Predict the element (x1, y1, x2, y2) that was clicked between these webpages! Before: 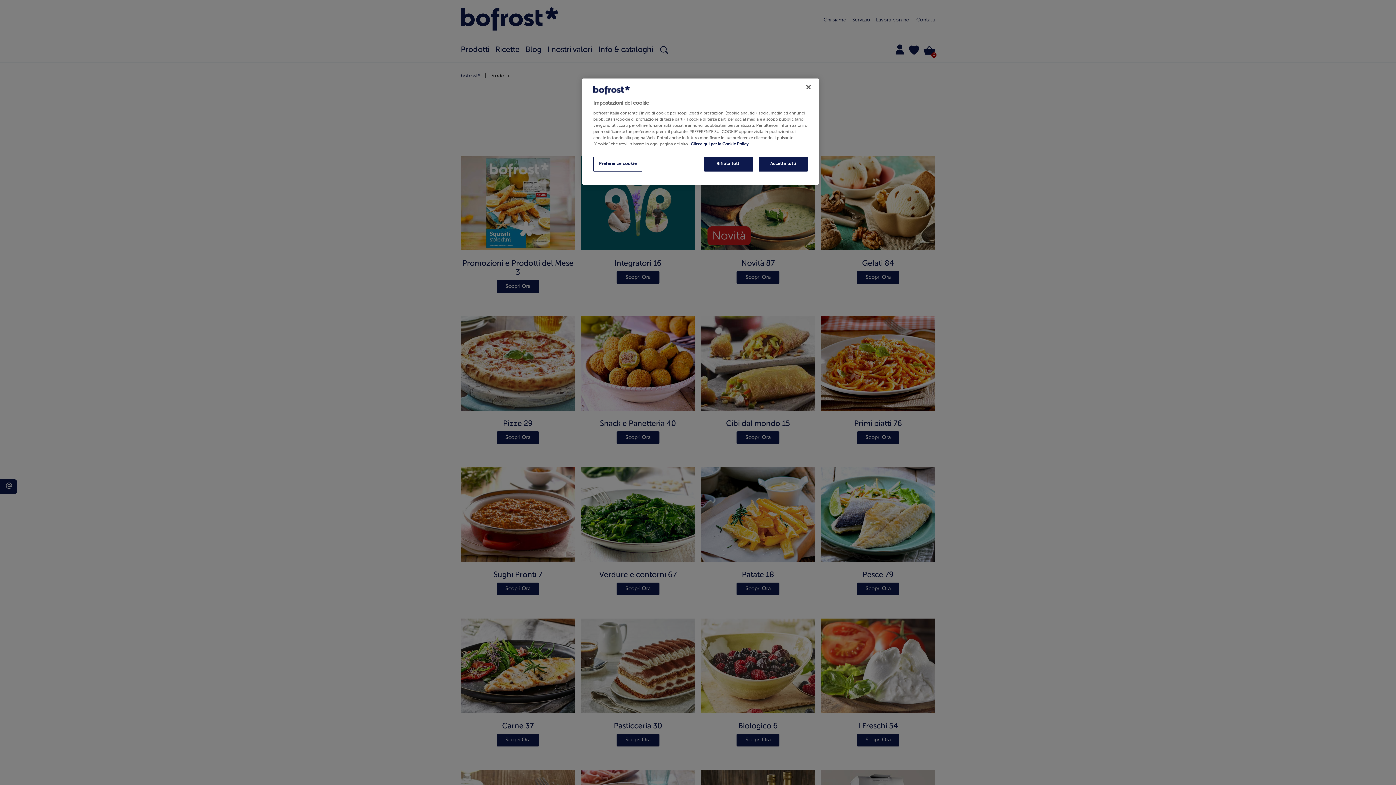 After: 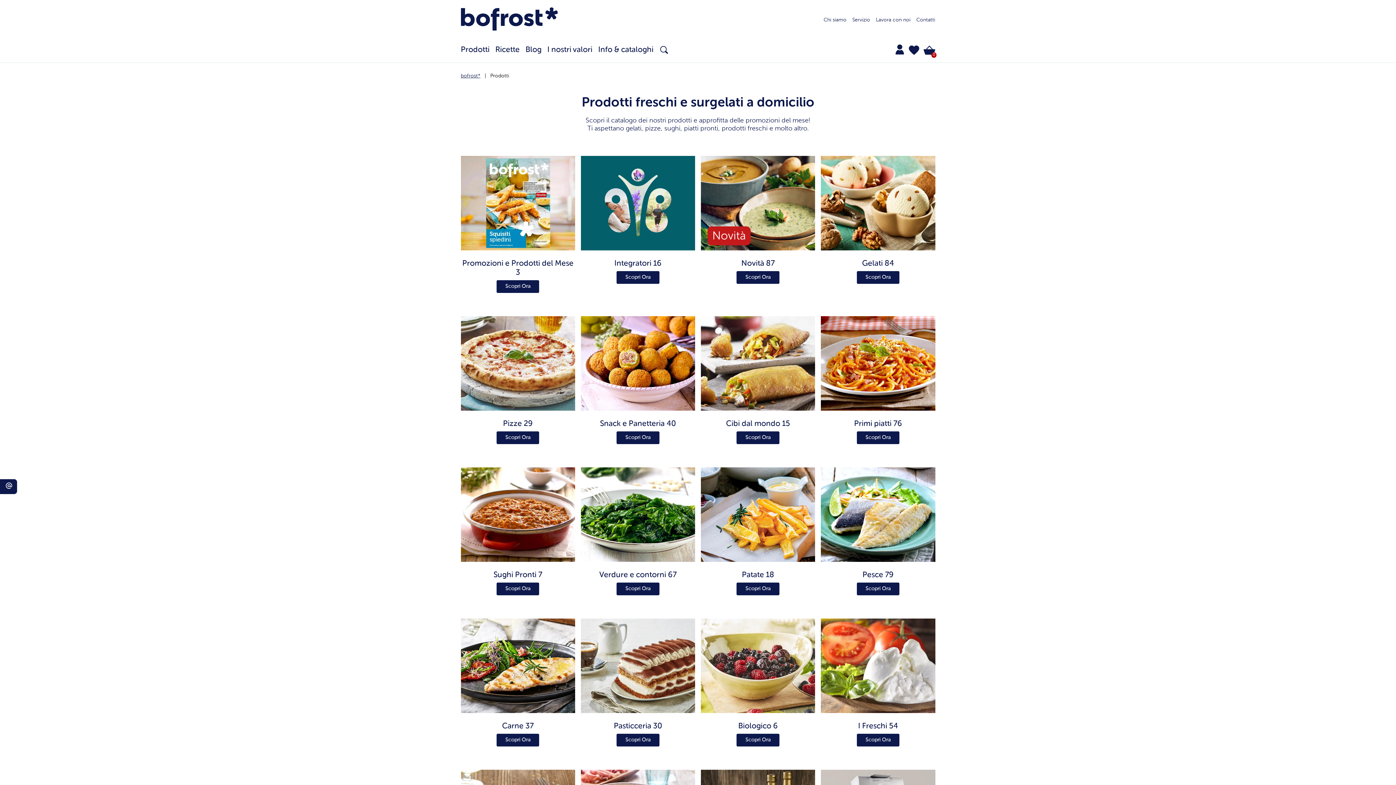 Action: bbox: (800, 79, 816, 95) label: Chiudi